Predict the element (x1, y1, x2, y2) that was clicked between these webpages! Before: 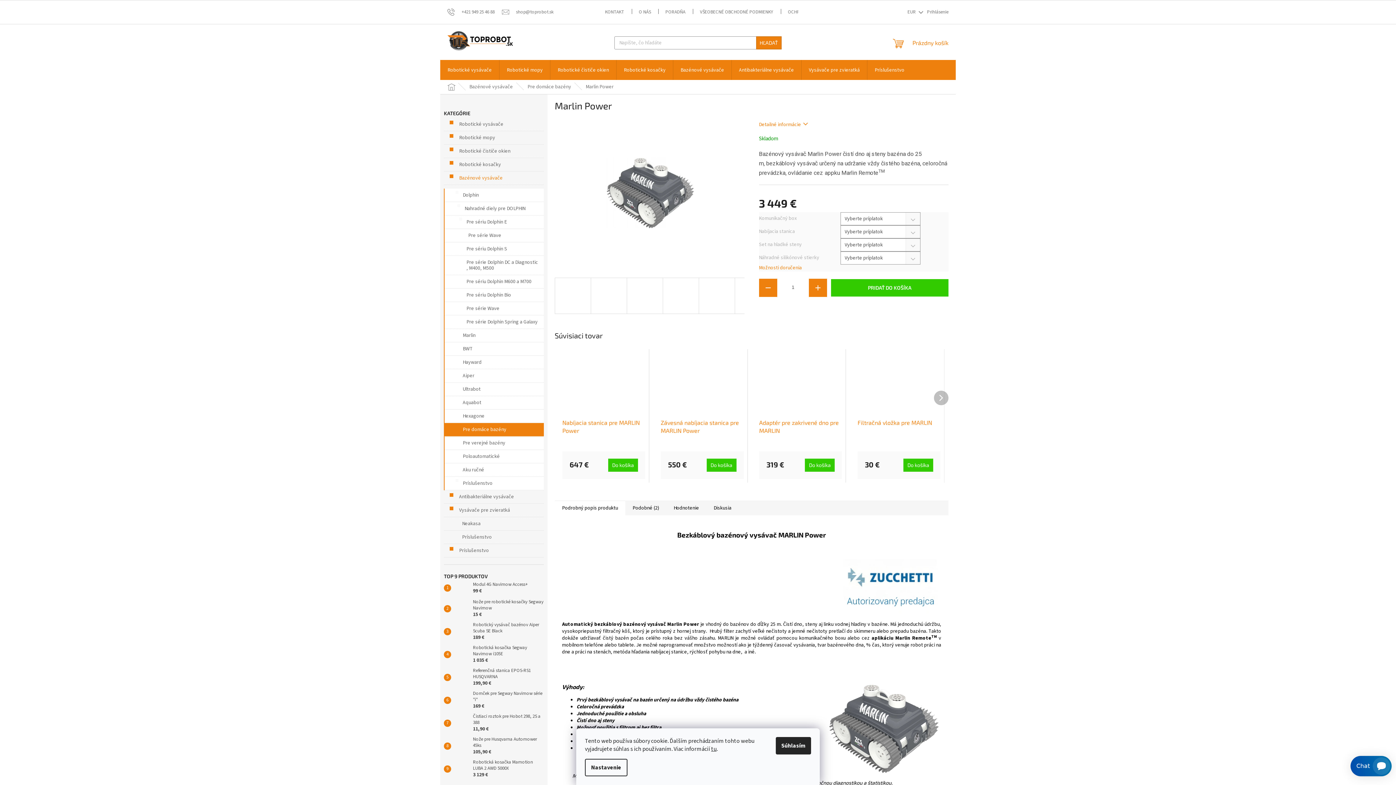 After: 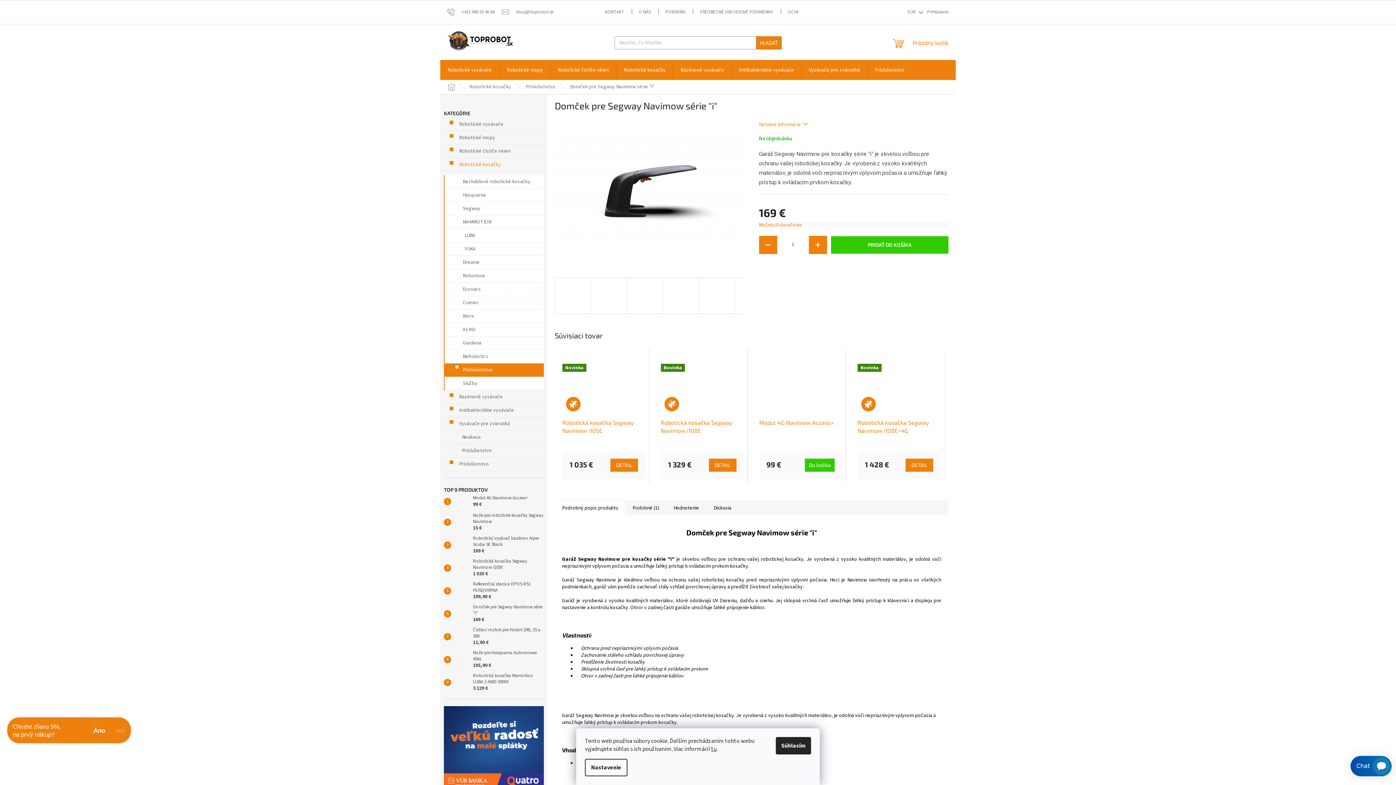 Action: bbox: (451, 693, 469, 707)